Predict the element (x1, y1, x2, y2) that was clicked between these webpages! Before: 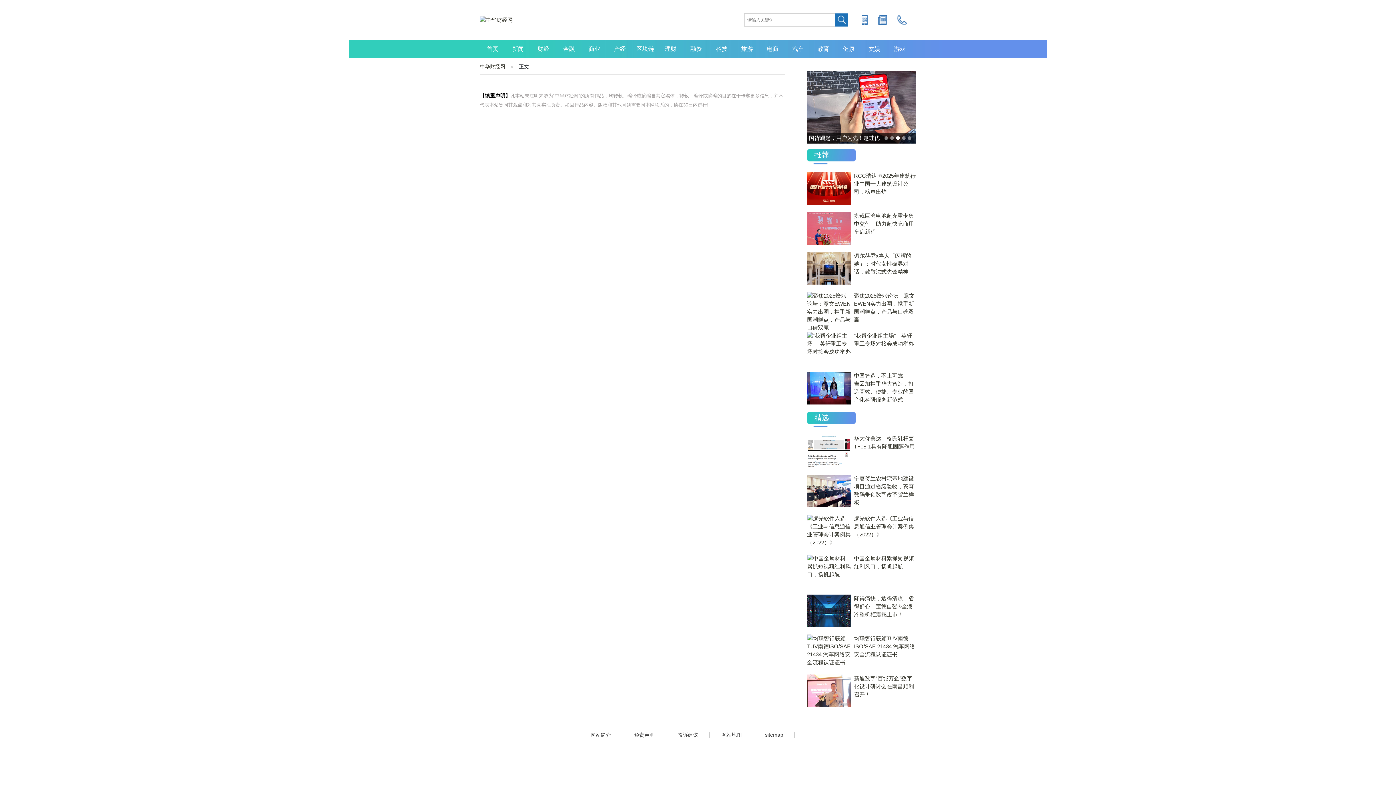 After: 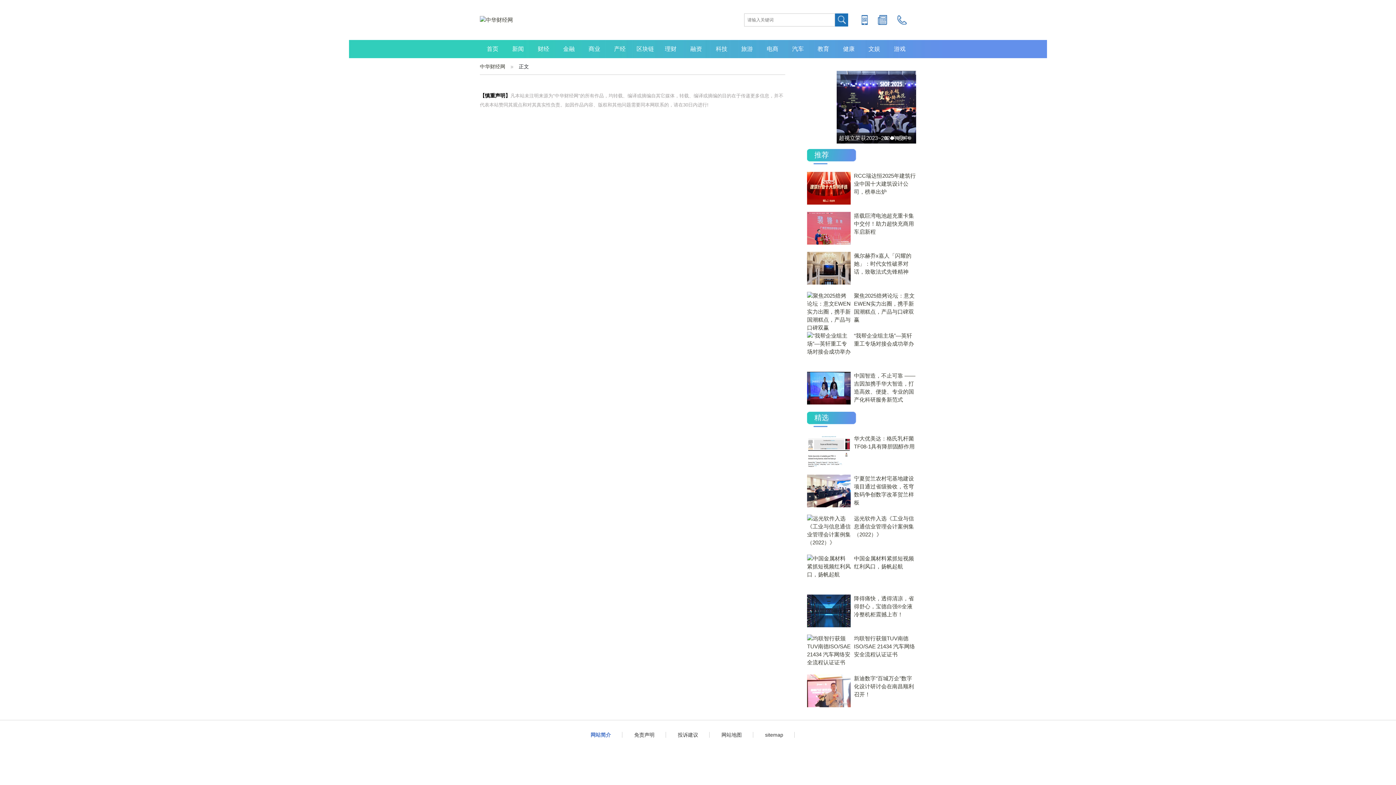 Action: bbox: (590, 732, 622, 738) label: 网站简介